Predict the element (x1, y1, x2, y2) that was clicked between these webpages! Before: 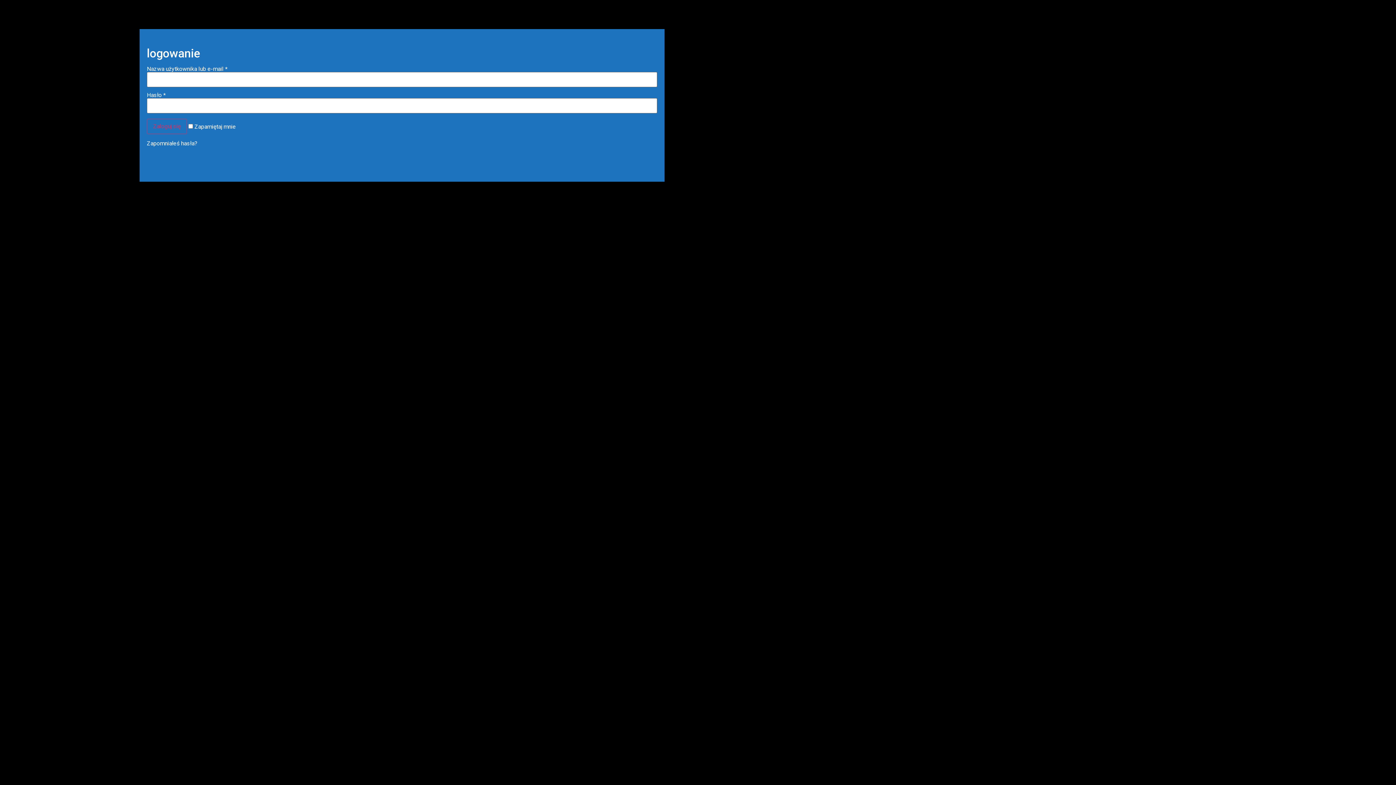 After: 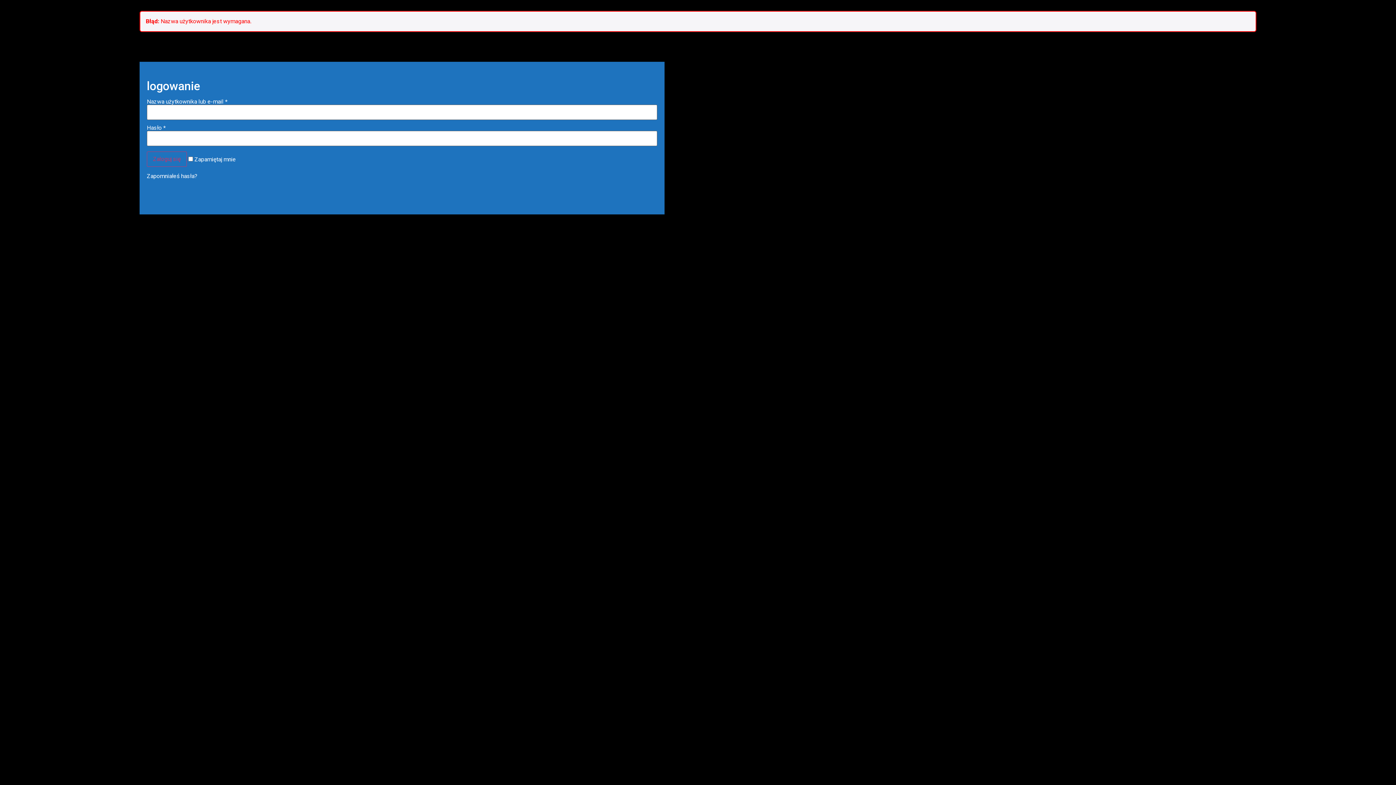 Action: bbox: (146, 118, 186, 134) label: Zaloguj się